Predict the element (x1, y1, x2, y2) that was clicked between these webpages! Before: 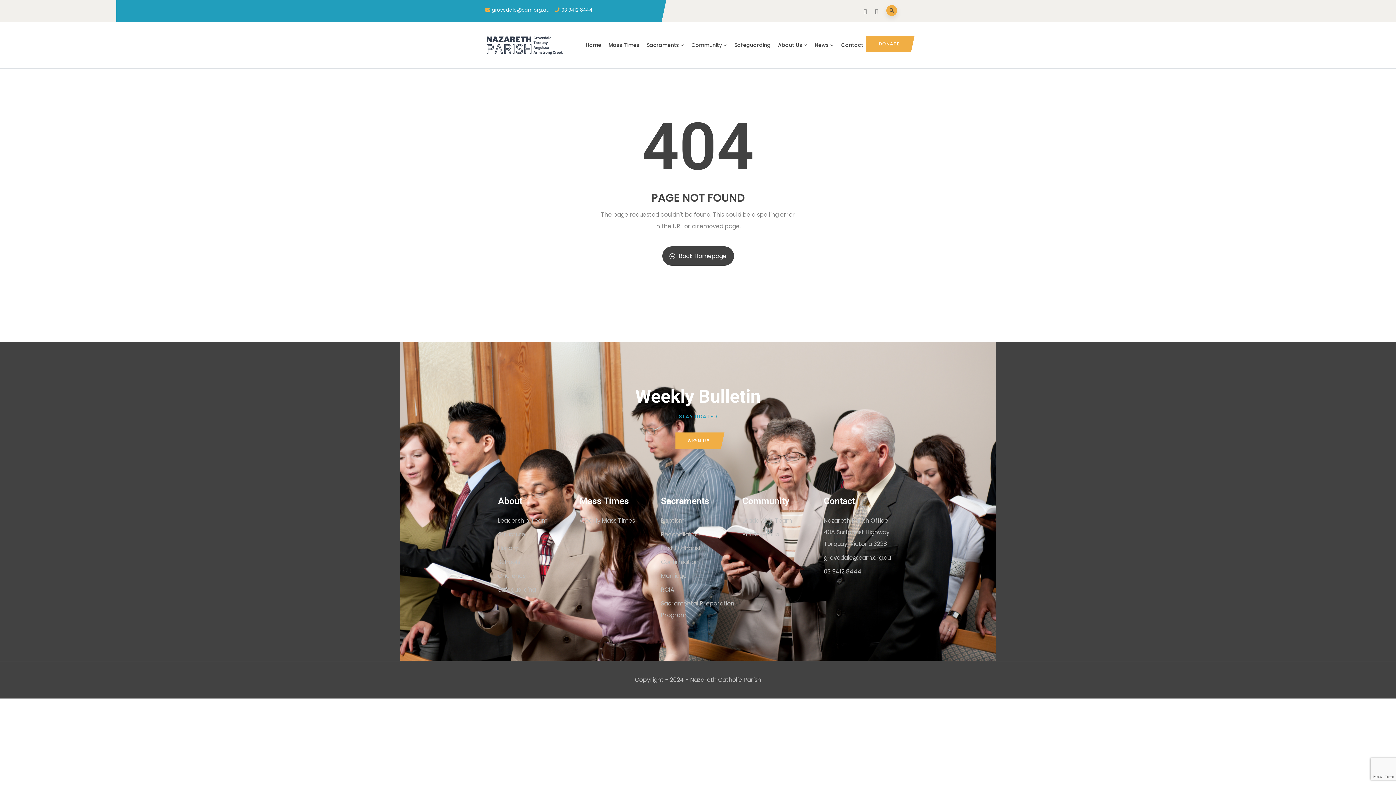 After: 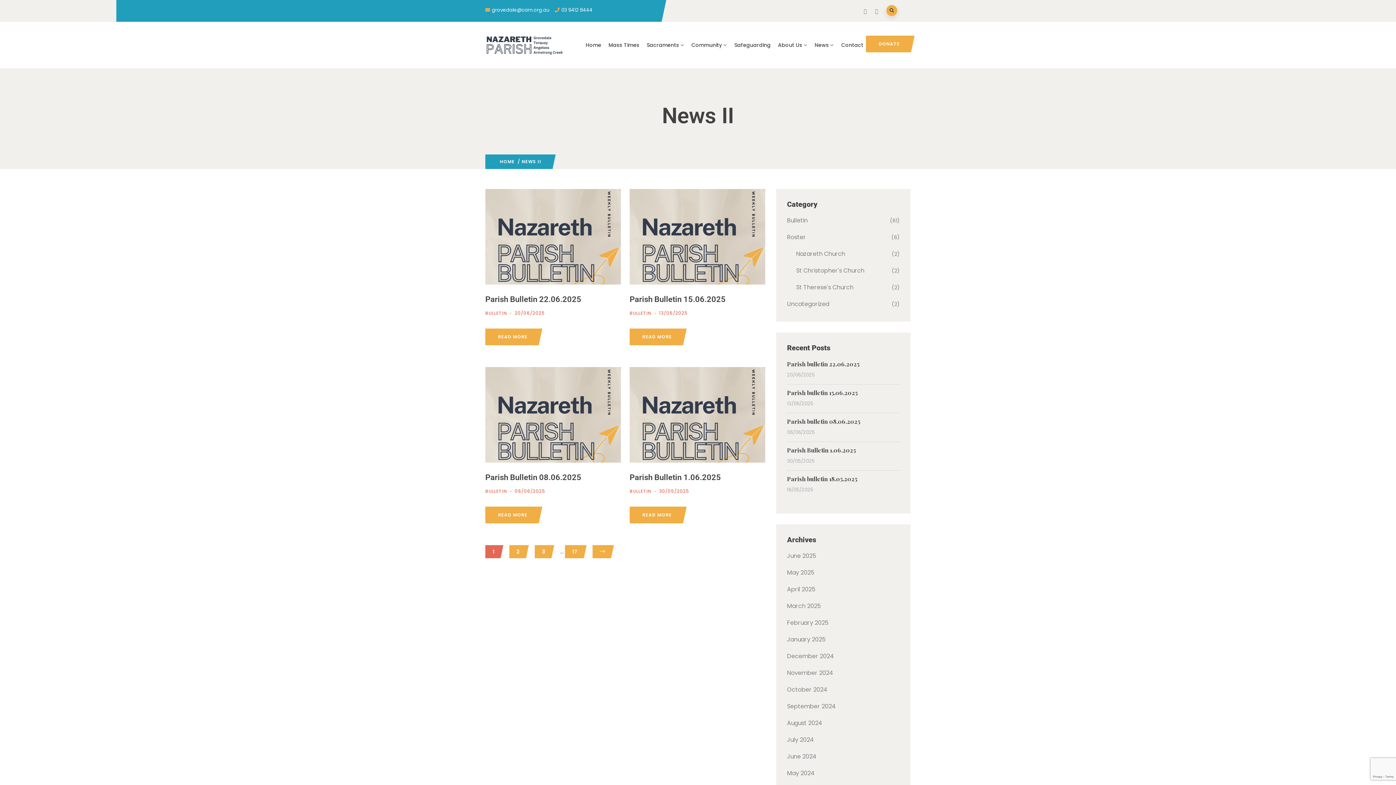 Action: label: News bbox: (811, 36, 837, 53)